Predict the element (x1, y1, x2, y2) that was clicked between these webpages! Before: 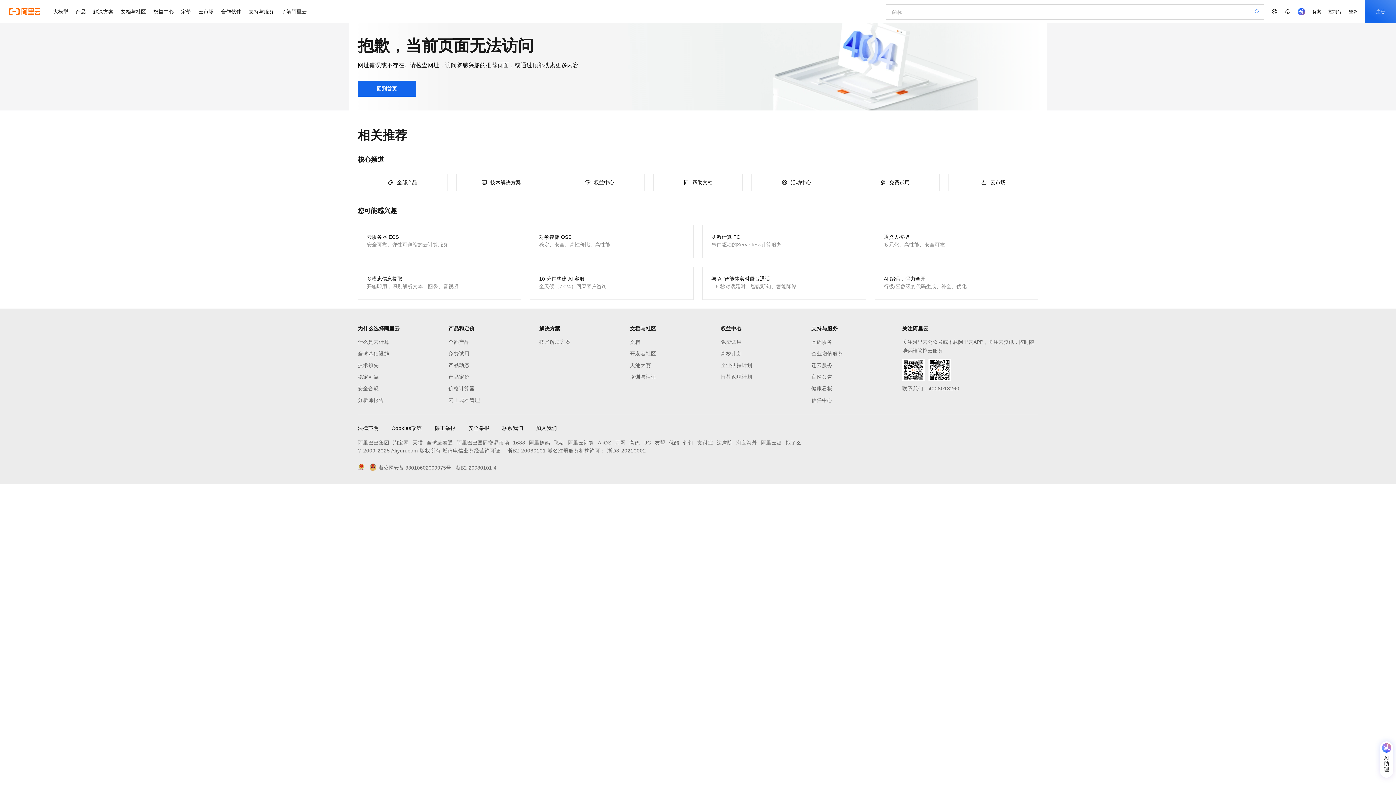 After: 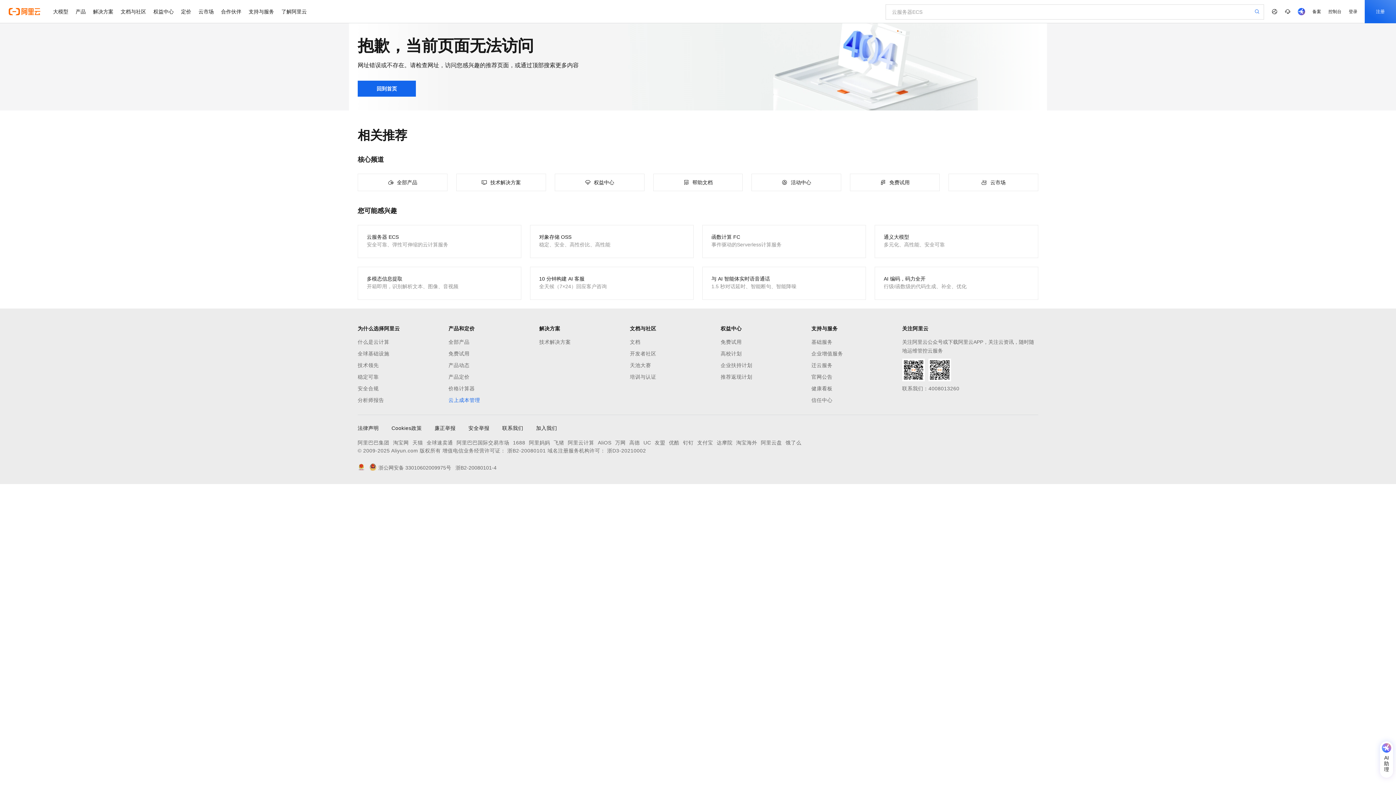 Action: bbox: (448, 396, 539, 404) label: 云上成本管理